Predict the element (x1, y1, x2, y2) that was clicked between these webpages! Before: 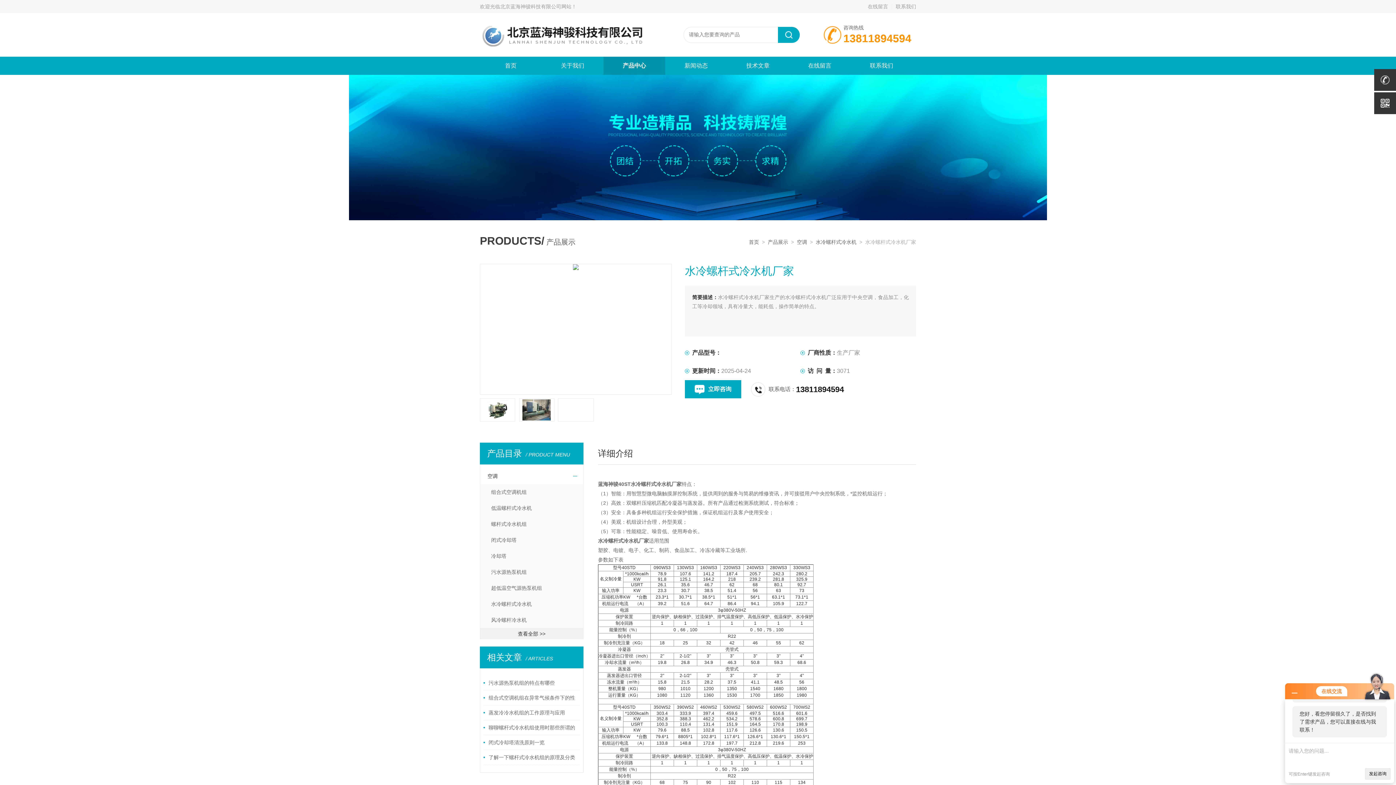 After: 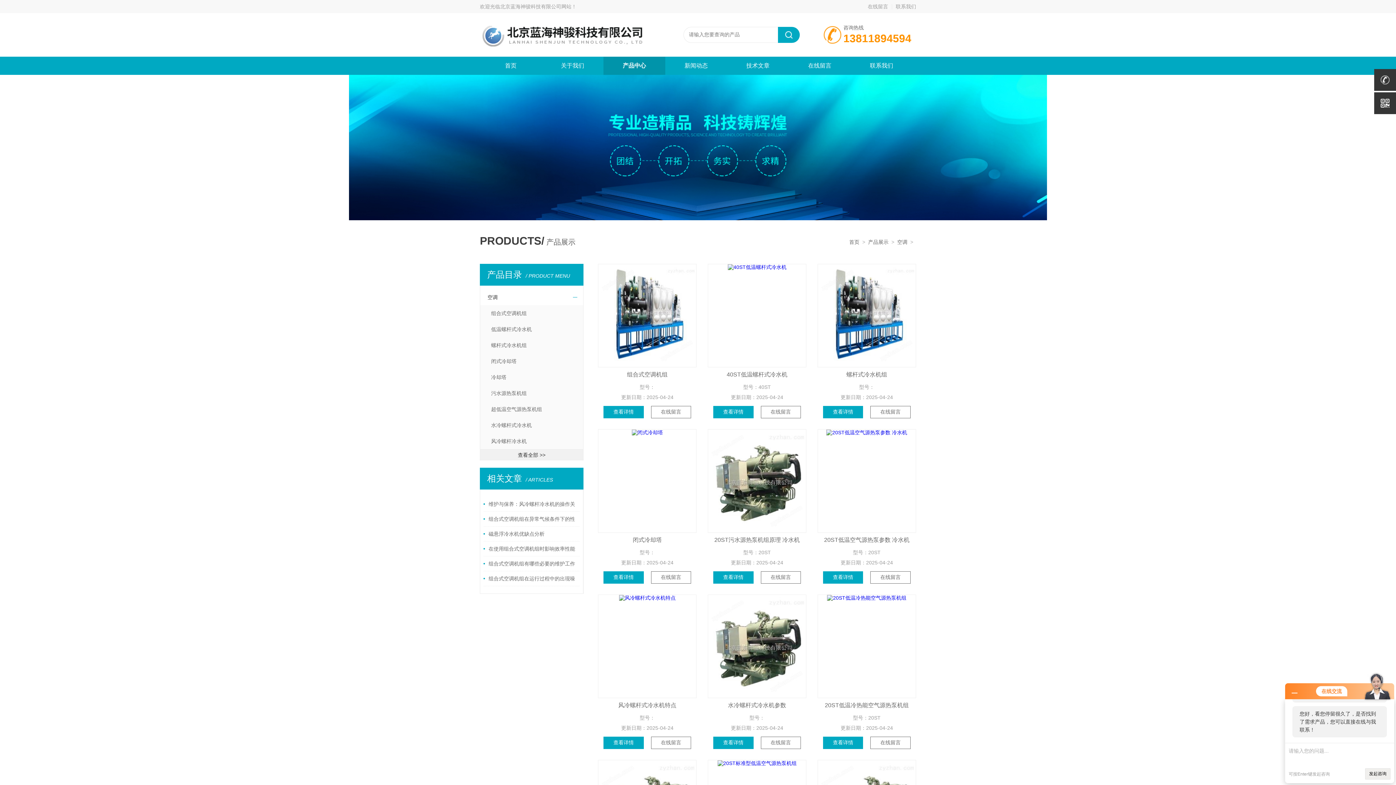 Action: label: 空调 bbox: (797, 239, 807, 245)